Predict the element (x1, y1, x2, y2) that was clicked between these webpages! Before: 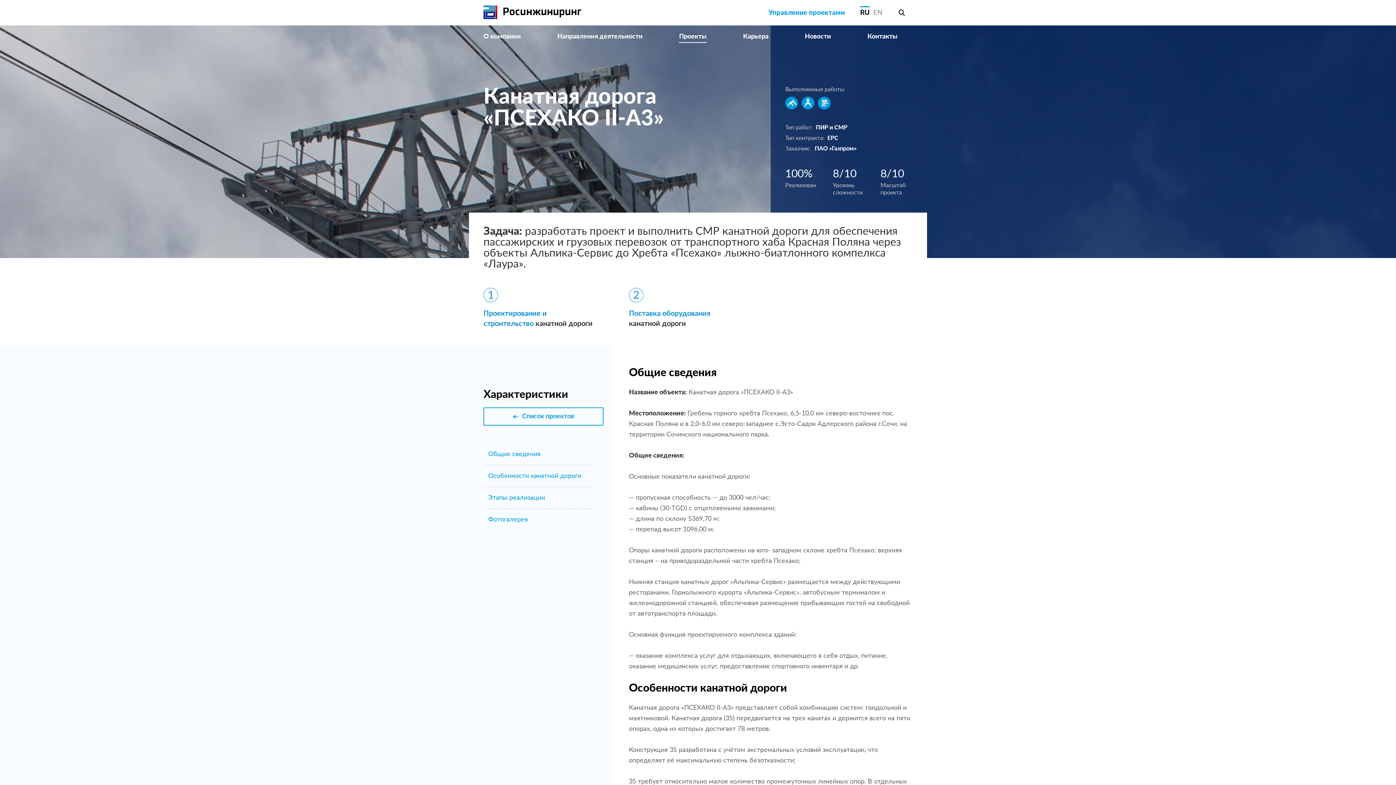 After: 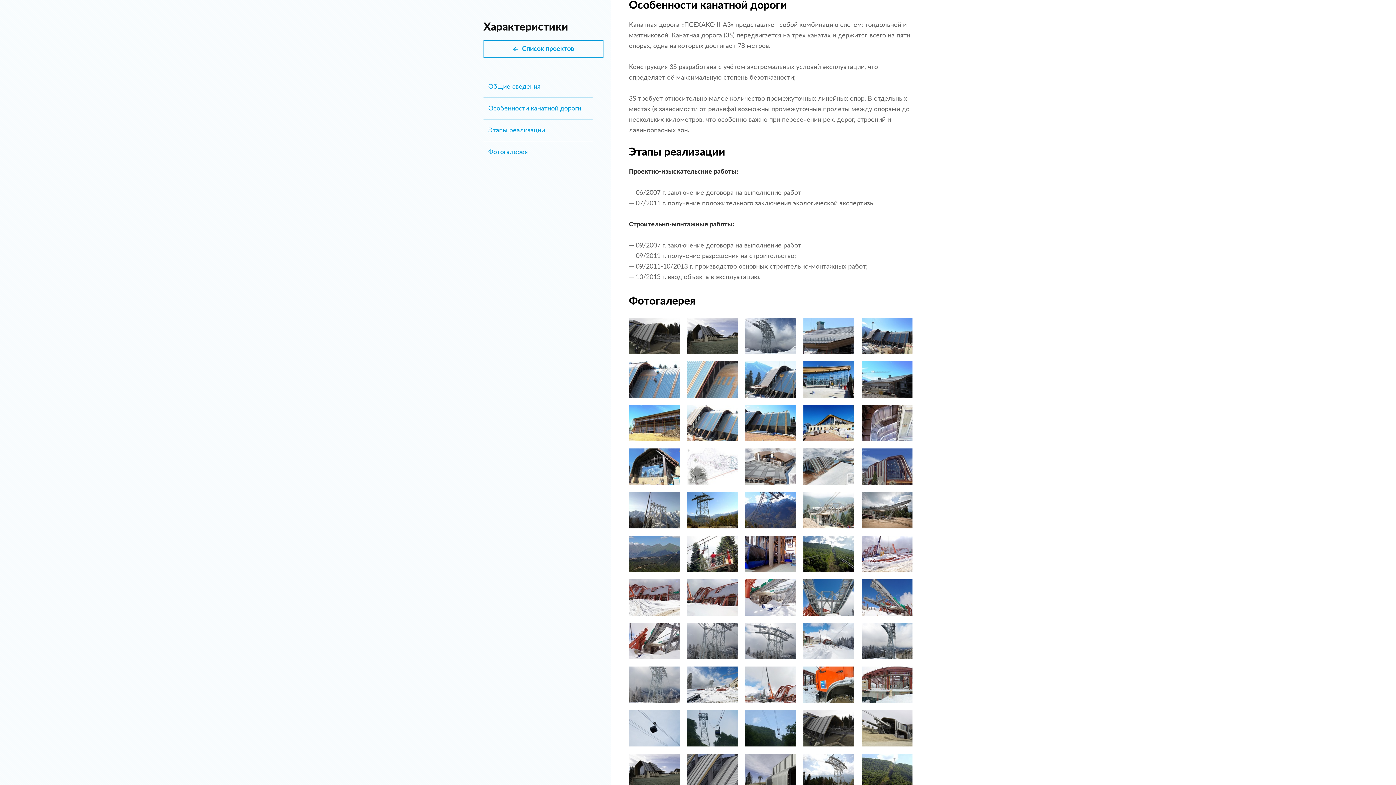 Action: label: Особенности канатной дороги bbox: (483, 465, 592, 487)